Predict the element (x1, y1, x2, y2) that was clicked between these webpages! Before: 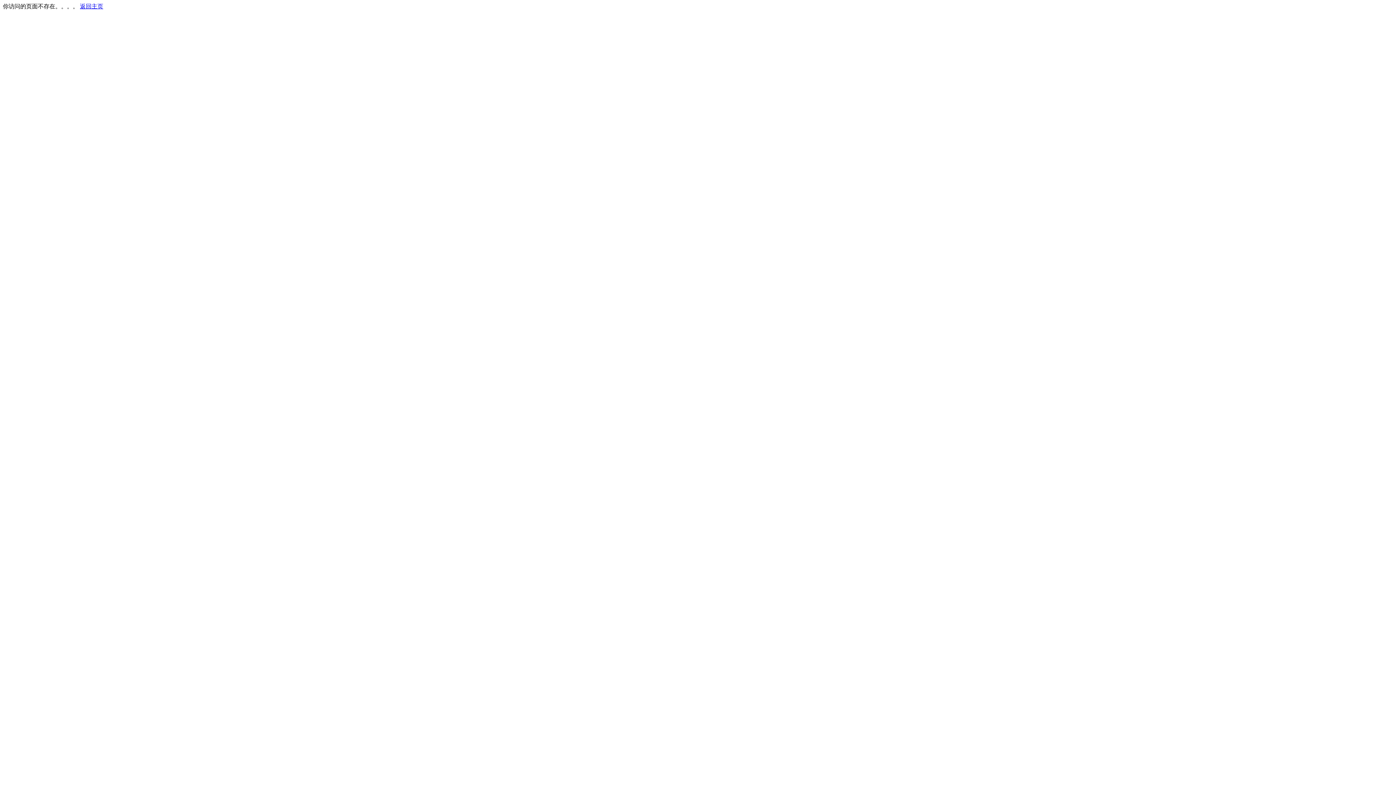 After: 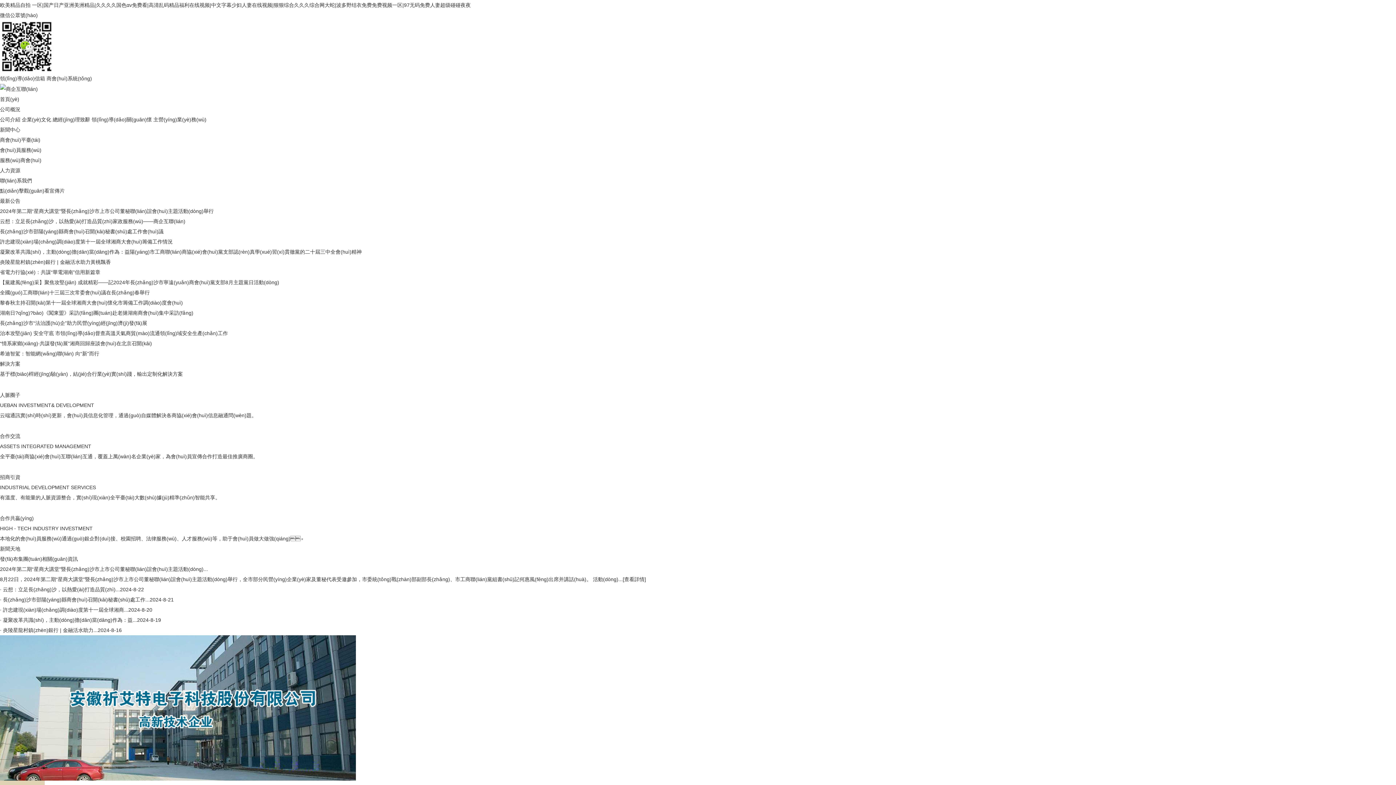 Action: label: 返回主页 bbox: (80, 3, 103, 9)